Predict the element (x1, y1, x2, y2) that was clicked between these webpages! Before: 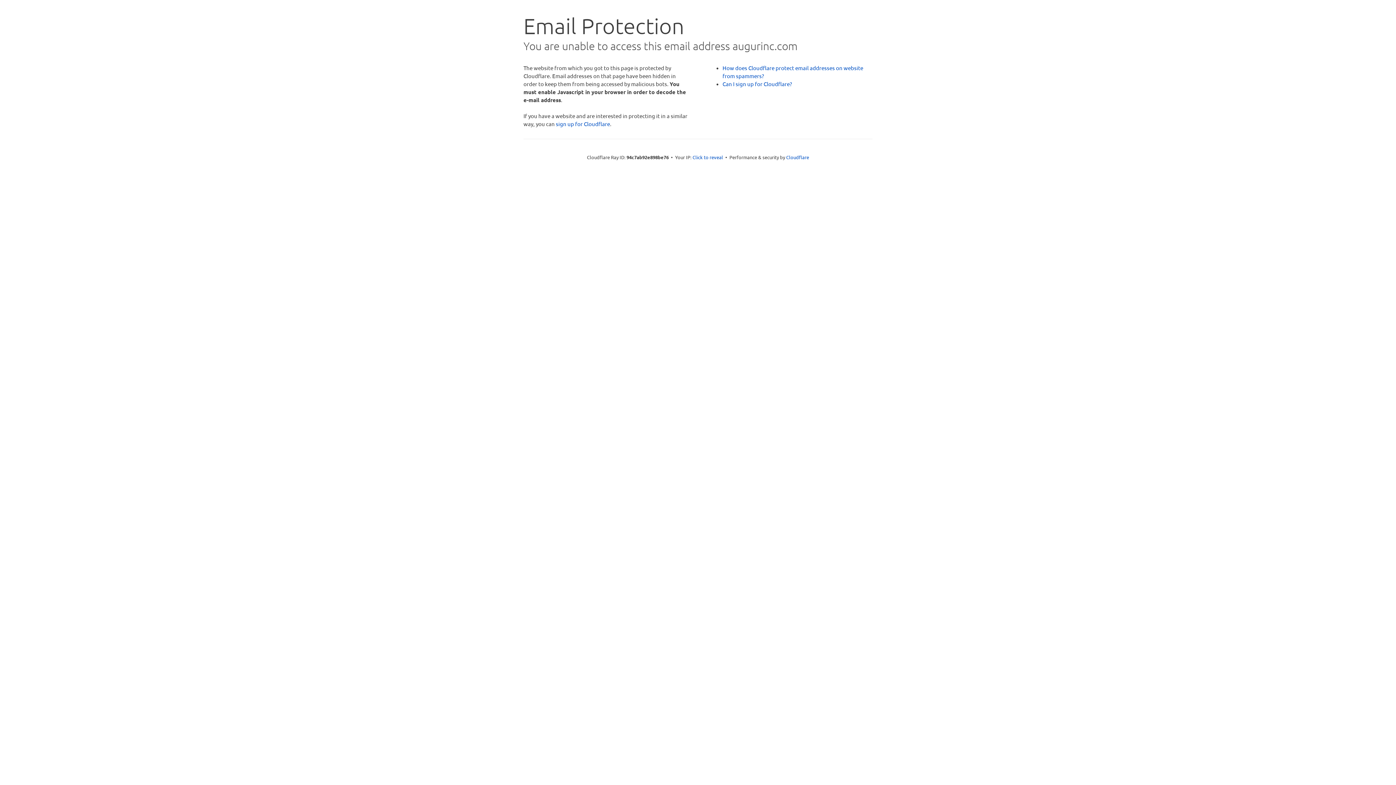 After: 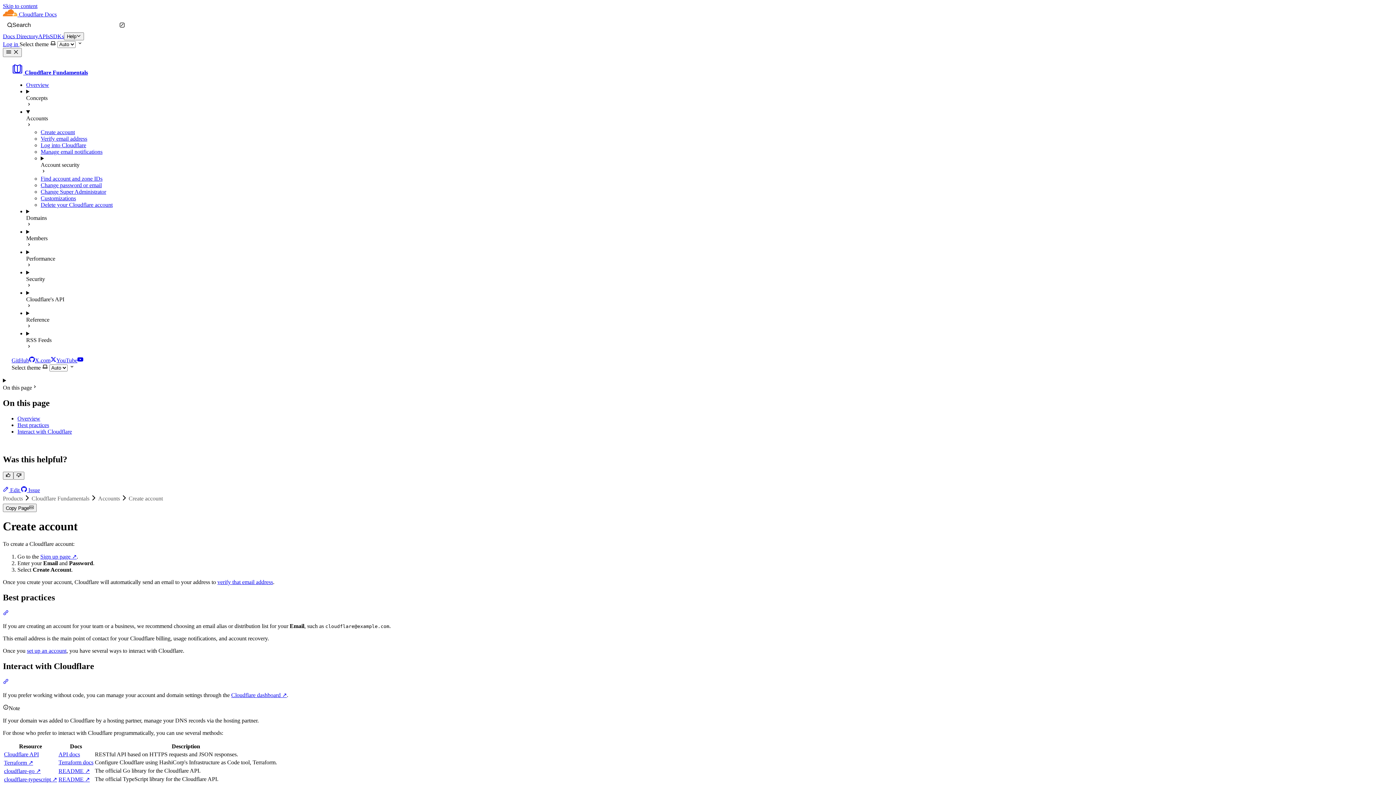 Action: bbox: (722, 80, 792, 87) label: Can I sign up for Cloudflare?